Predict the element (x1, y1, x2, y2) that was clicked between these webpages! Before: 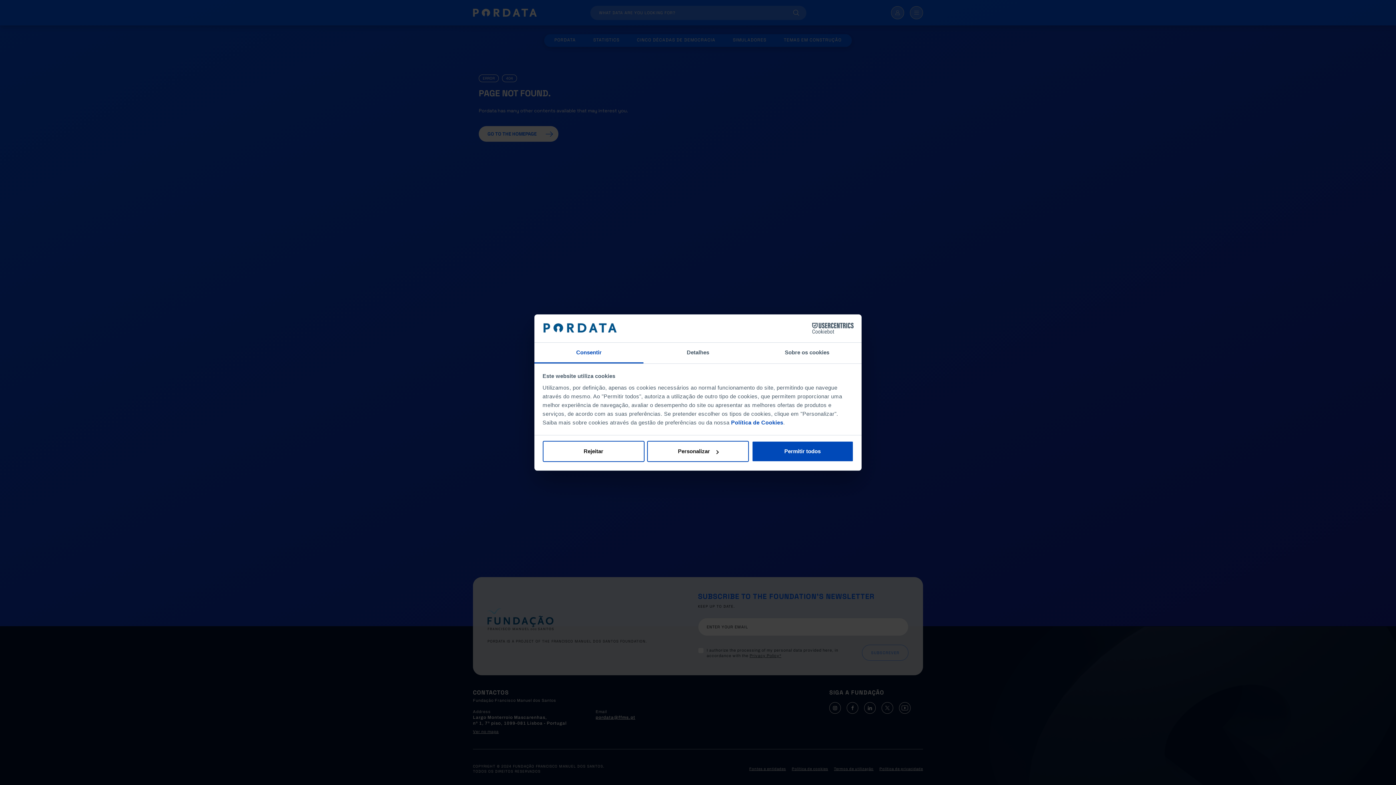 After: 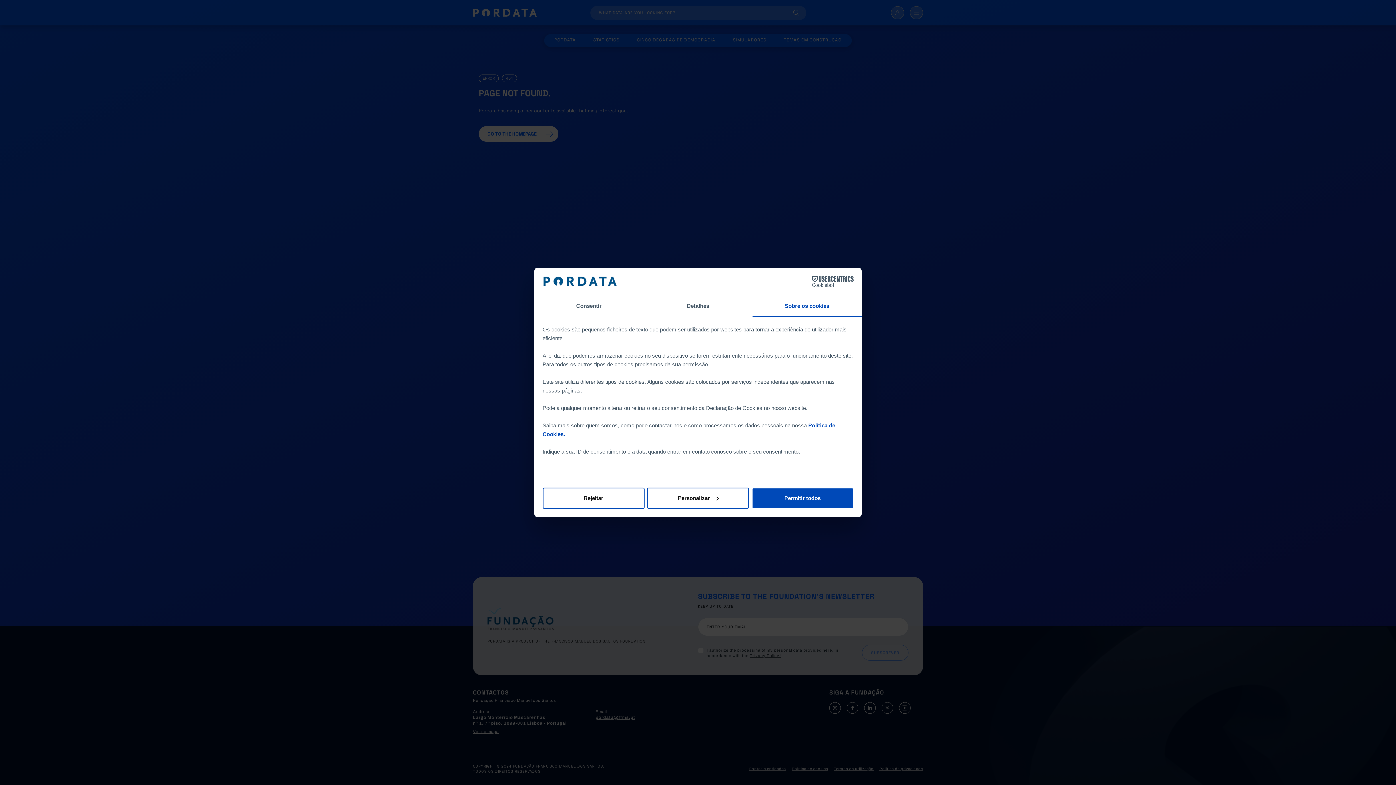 Action: label: Sobre os cookies bbox: (752, 342, 861, 363)